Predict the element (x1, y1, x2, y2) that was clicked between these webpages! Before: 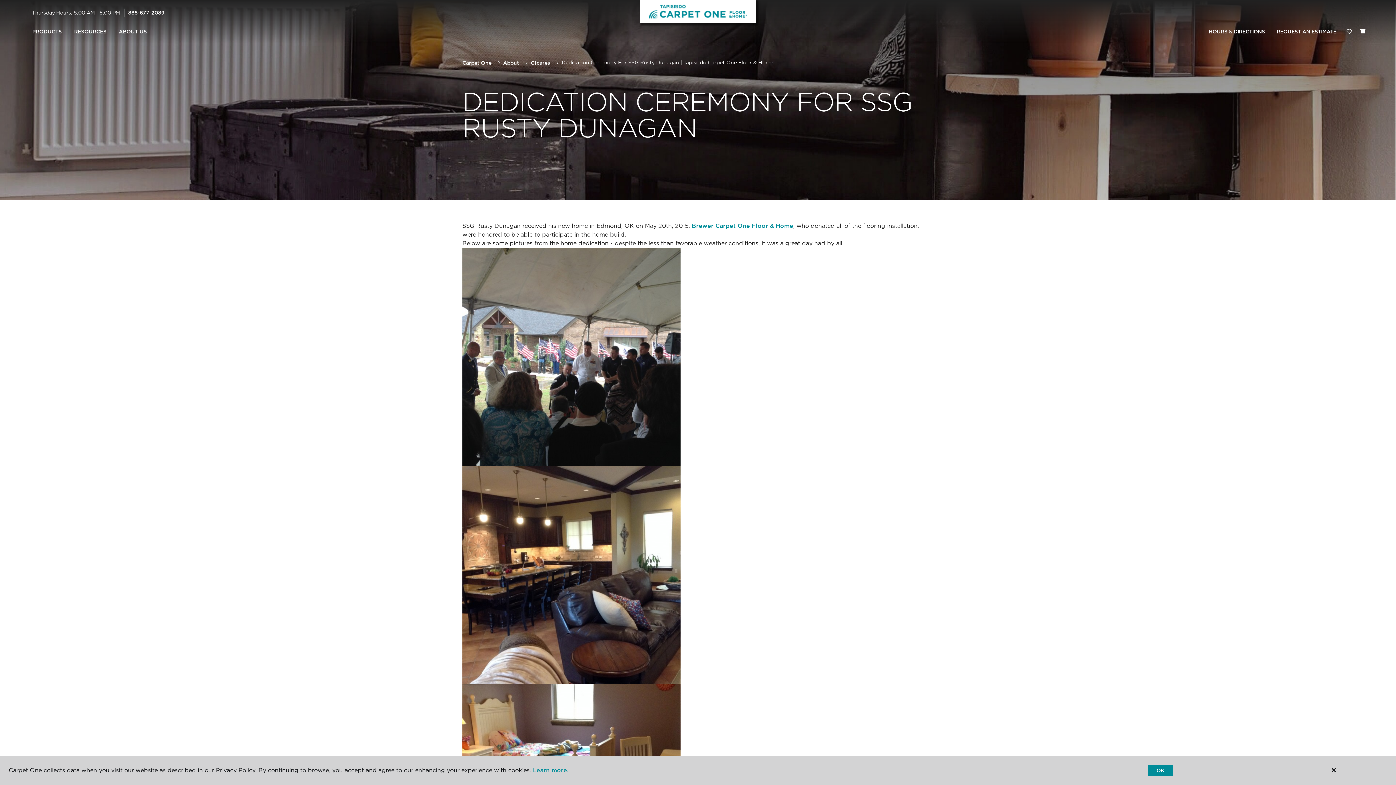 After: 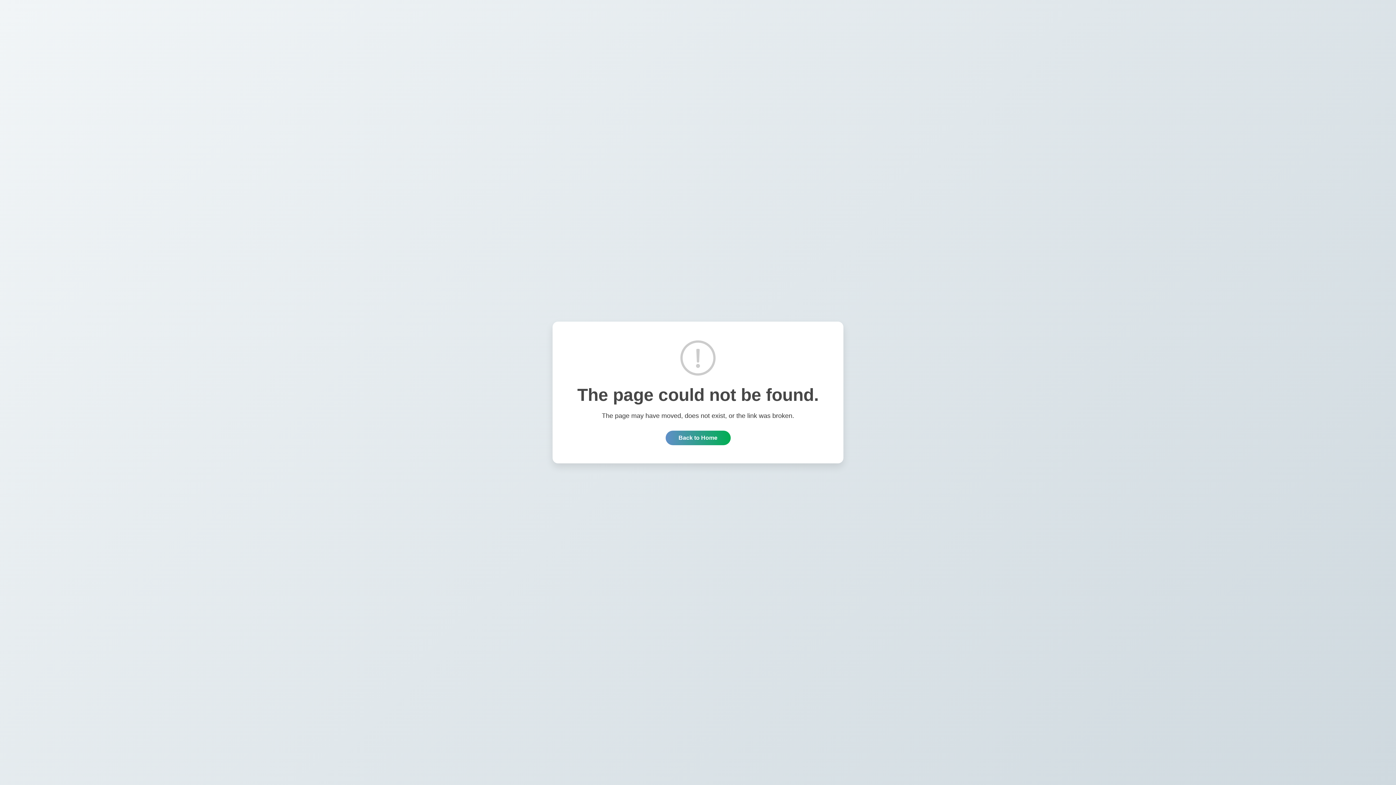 Action: bbox: (462, 571, 680, 578)